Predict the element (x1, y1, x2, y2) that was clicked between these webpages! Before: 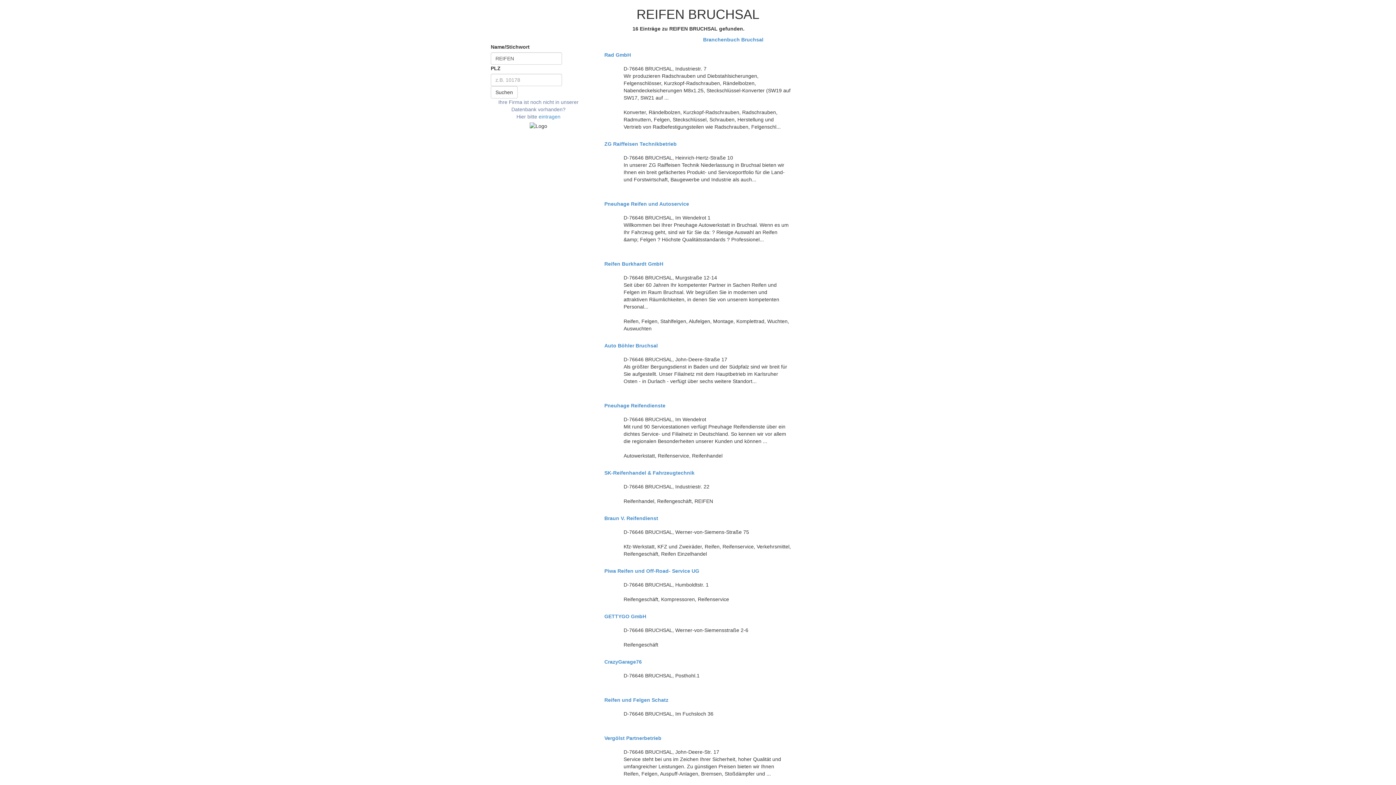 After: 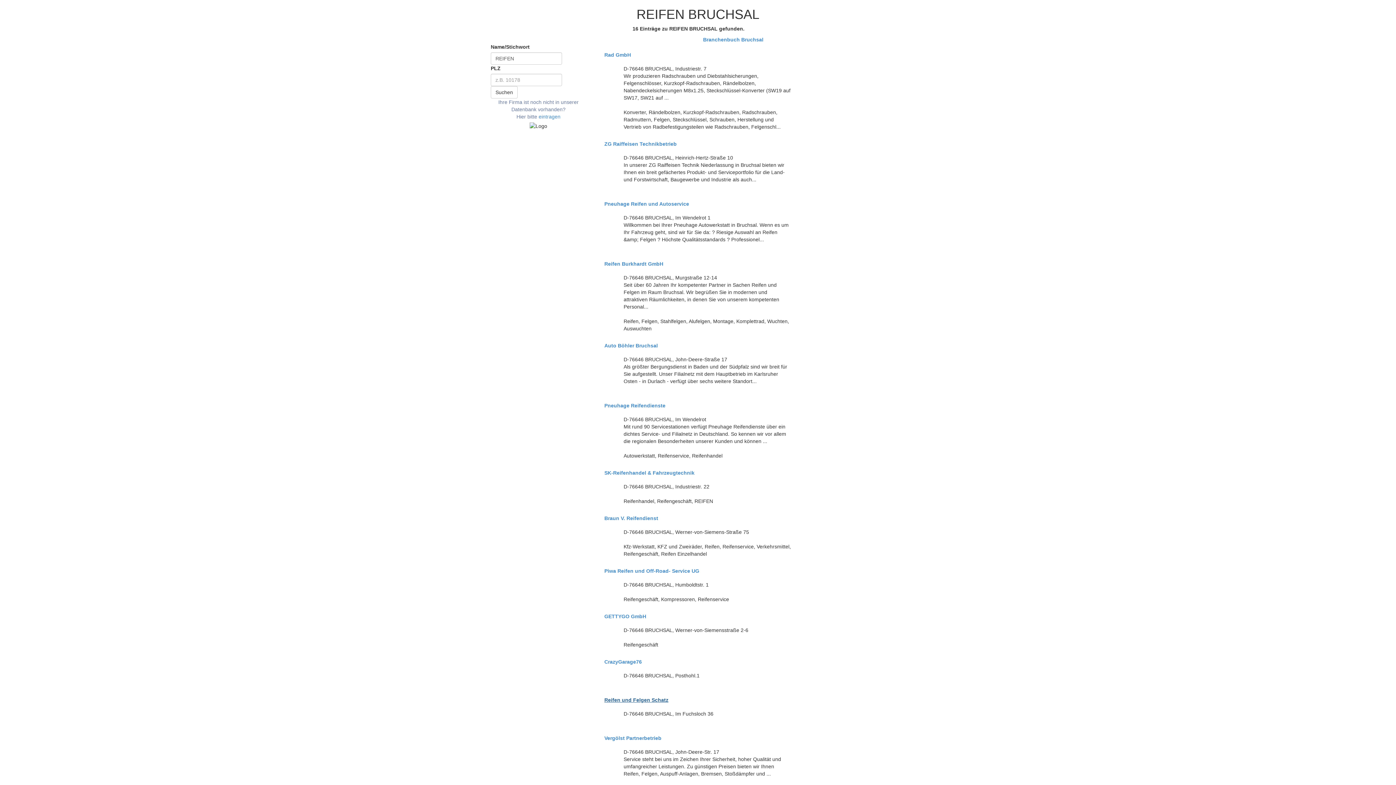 Action: label: Reifen und Felgen Schatz bbox: (604, 697, 791, 703)